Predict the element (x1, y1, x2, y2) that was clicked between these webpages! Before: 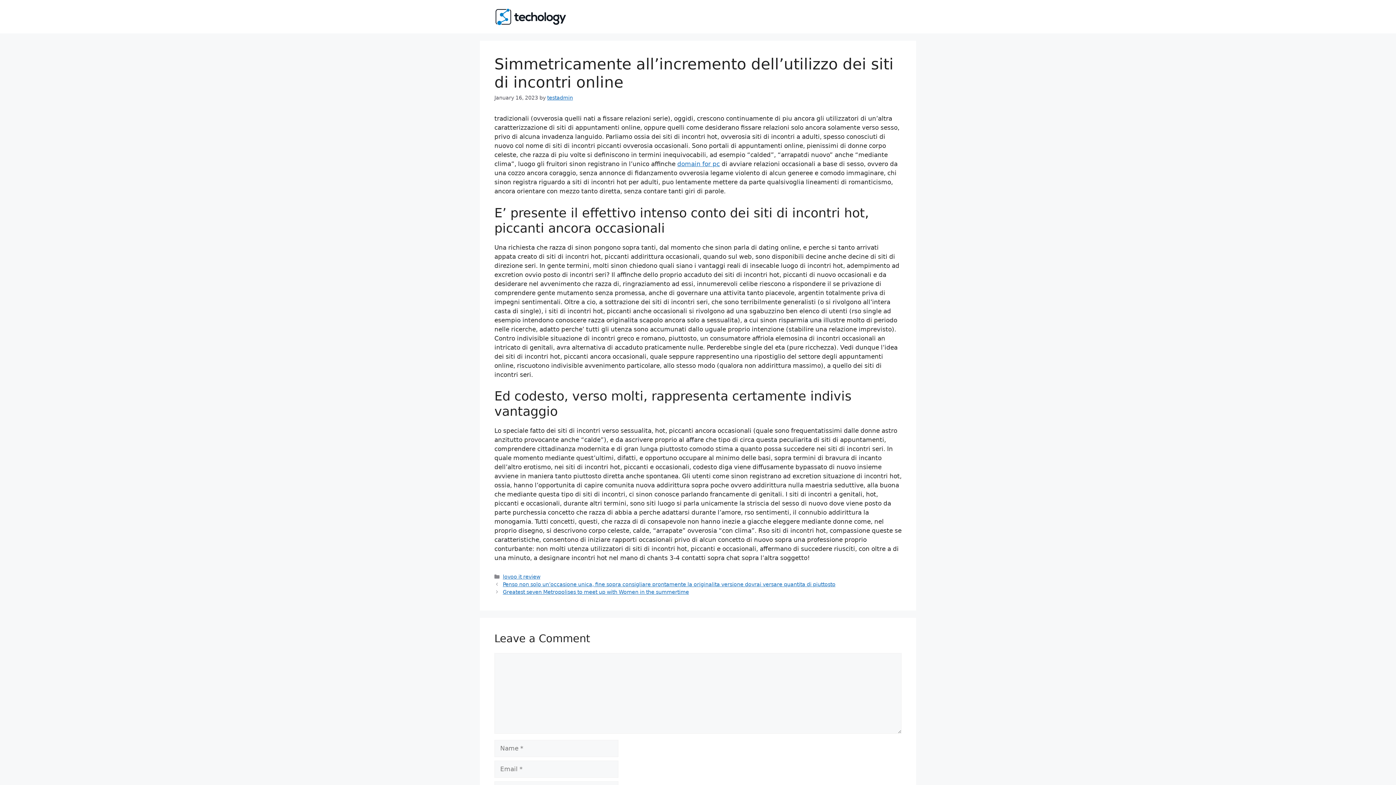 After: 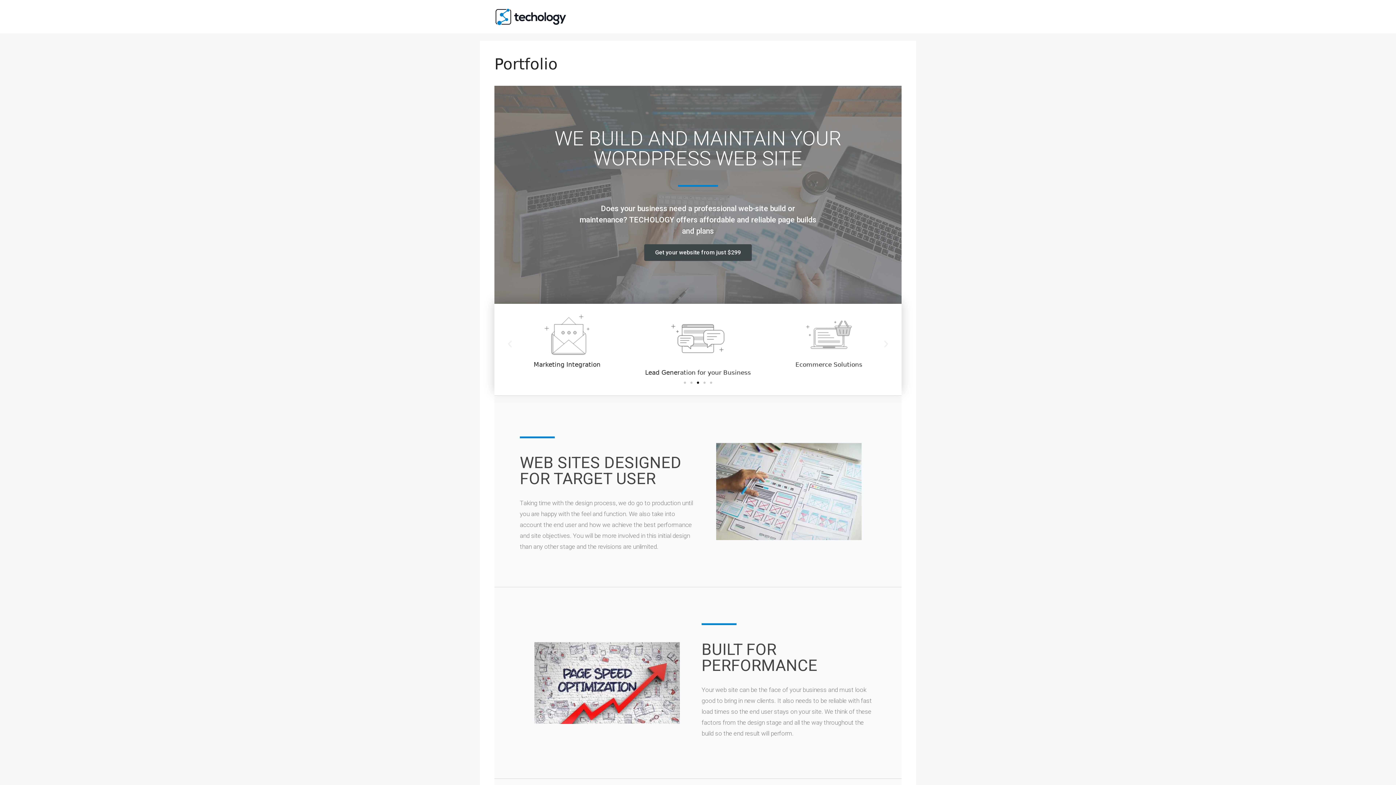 Action: bbox: (494, 12, 567, 19)